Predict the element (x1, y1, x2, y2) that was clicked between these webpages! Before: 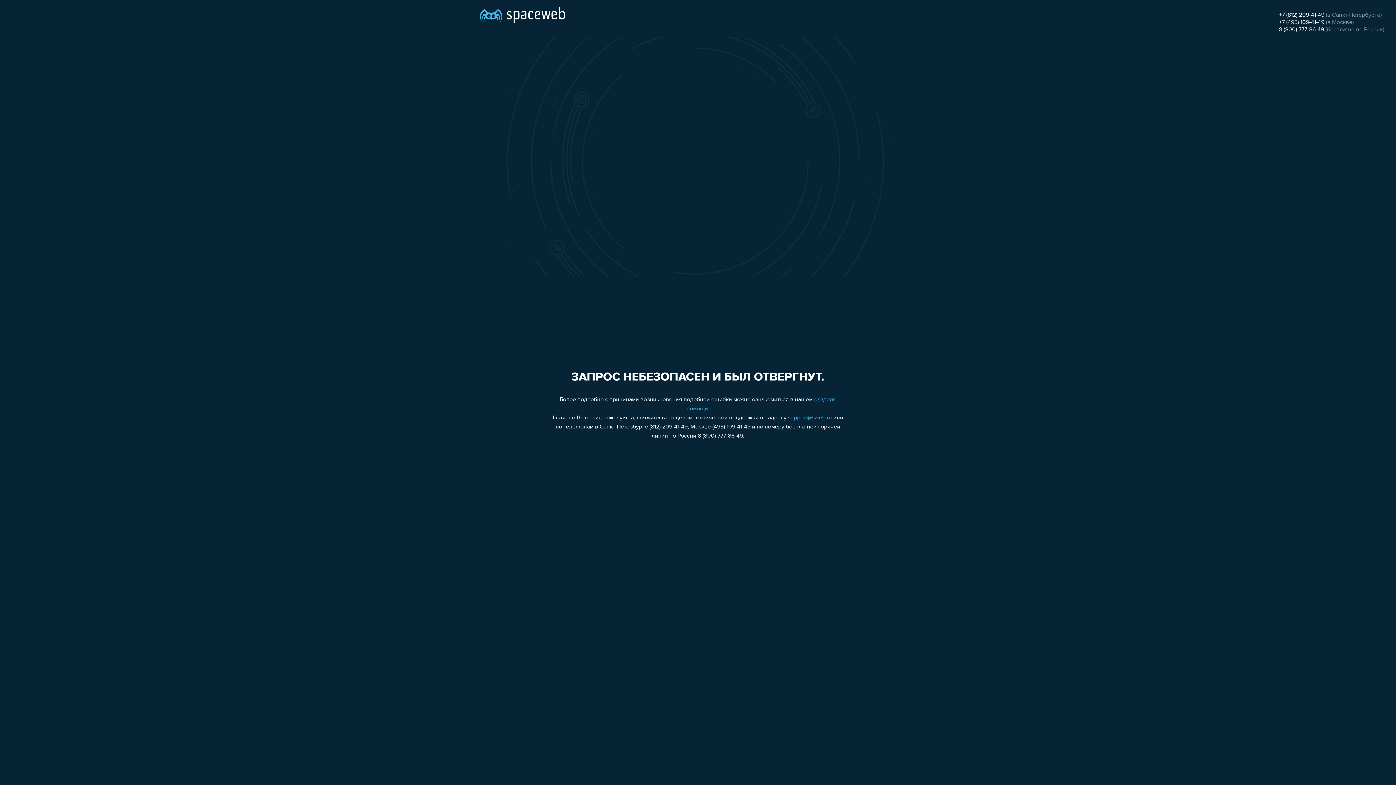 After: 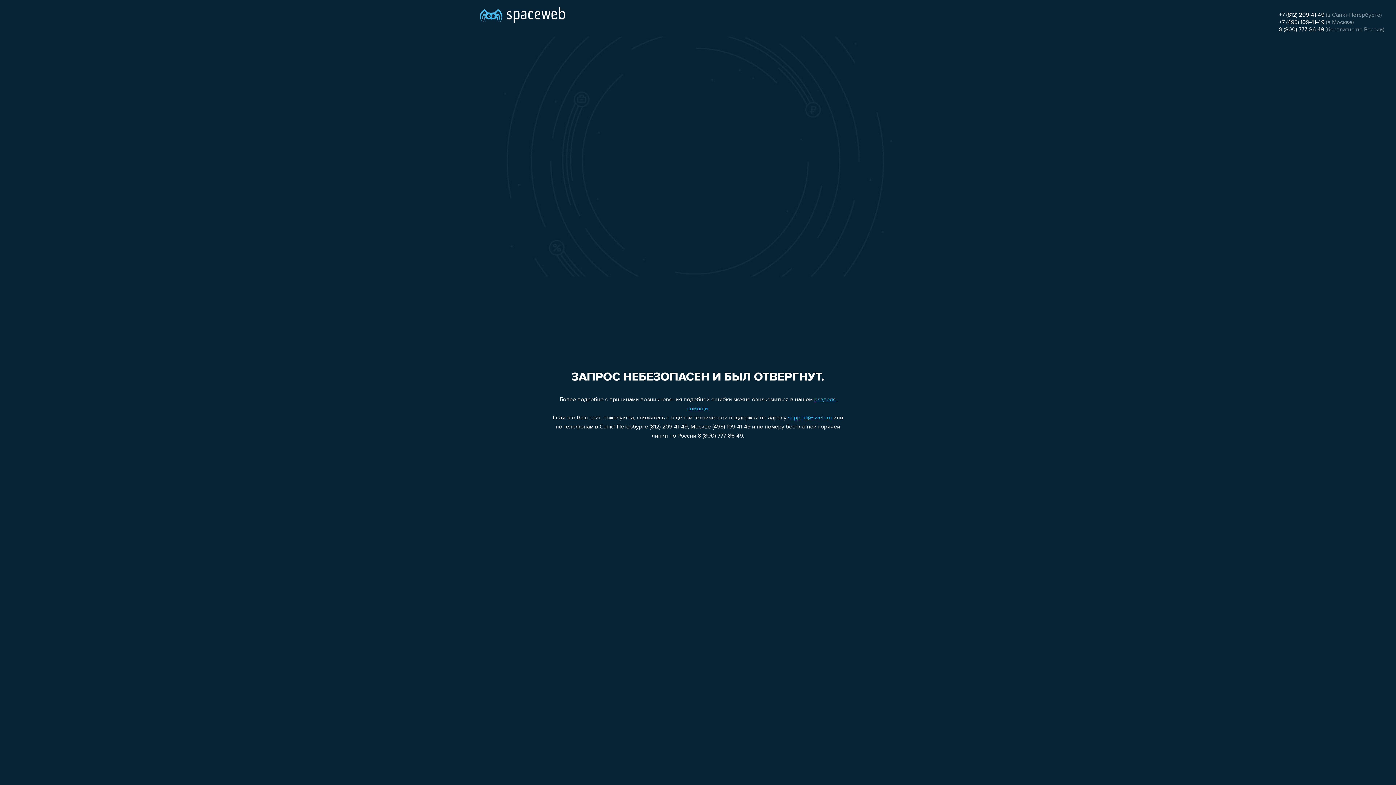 Action: label: +7 (812) 209-41-49 bbox: (1279, 12, 1324, 18)